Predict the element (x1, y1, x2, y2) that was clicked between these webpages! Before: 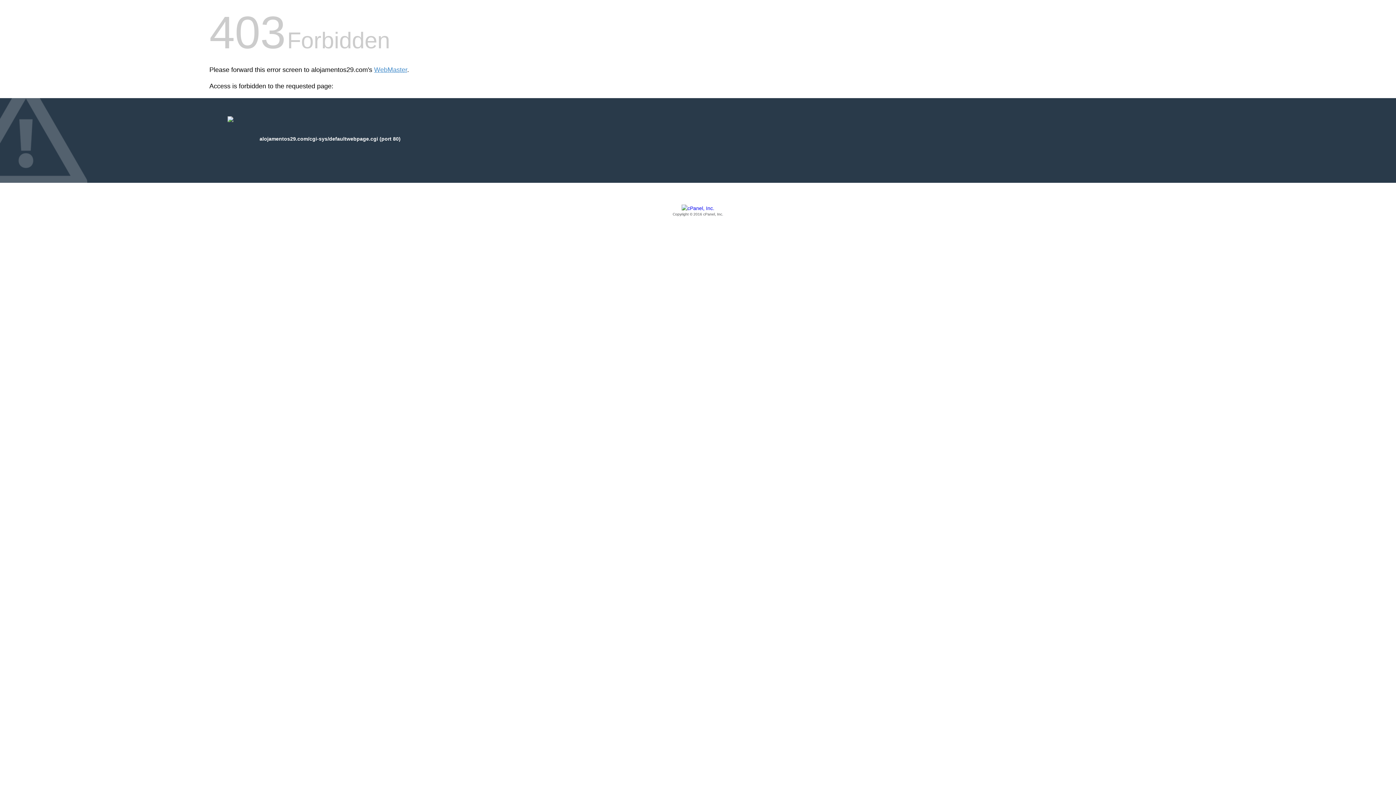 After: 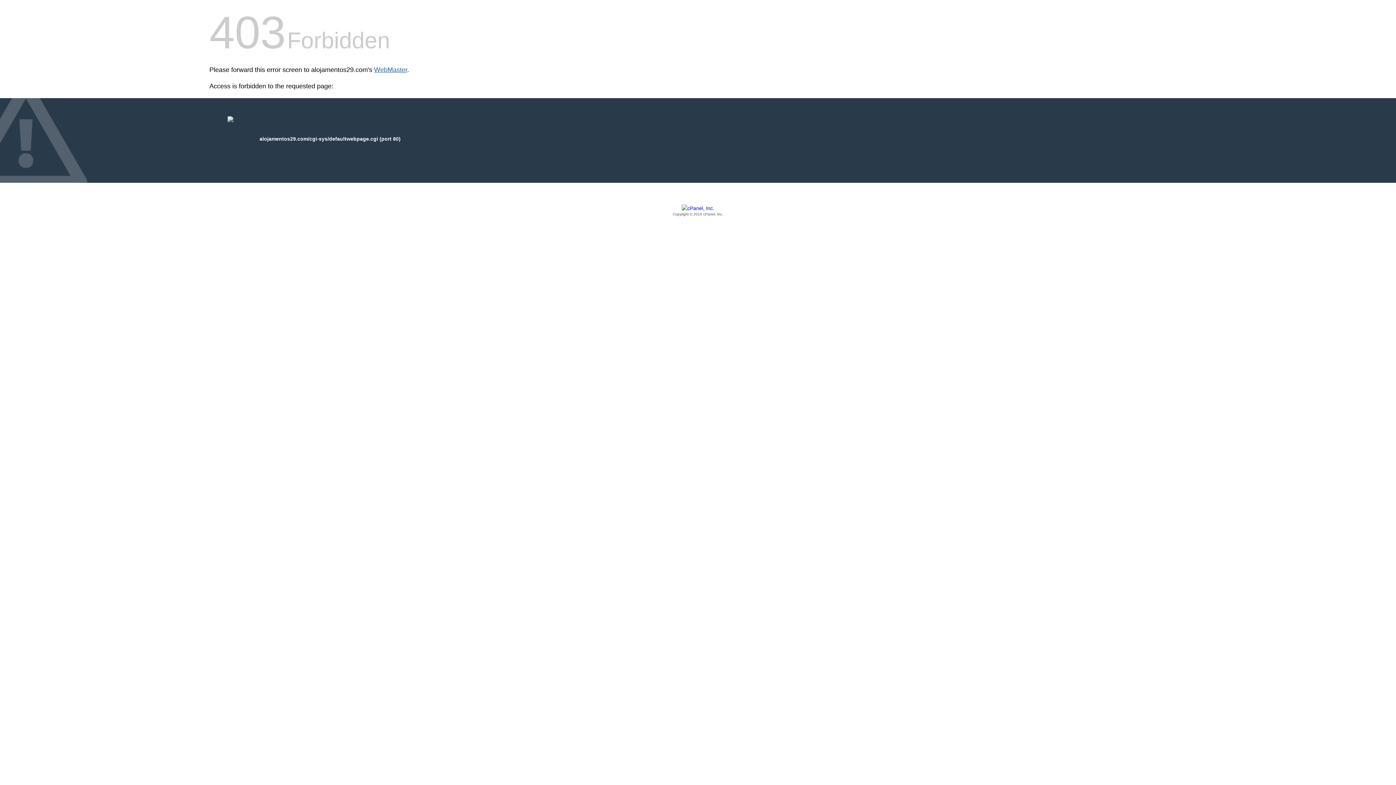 Action: bbox: (374, 66, 407, 73) label: WebMaster